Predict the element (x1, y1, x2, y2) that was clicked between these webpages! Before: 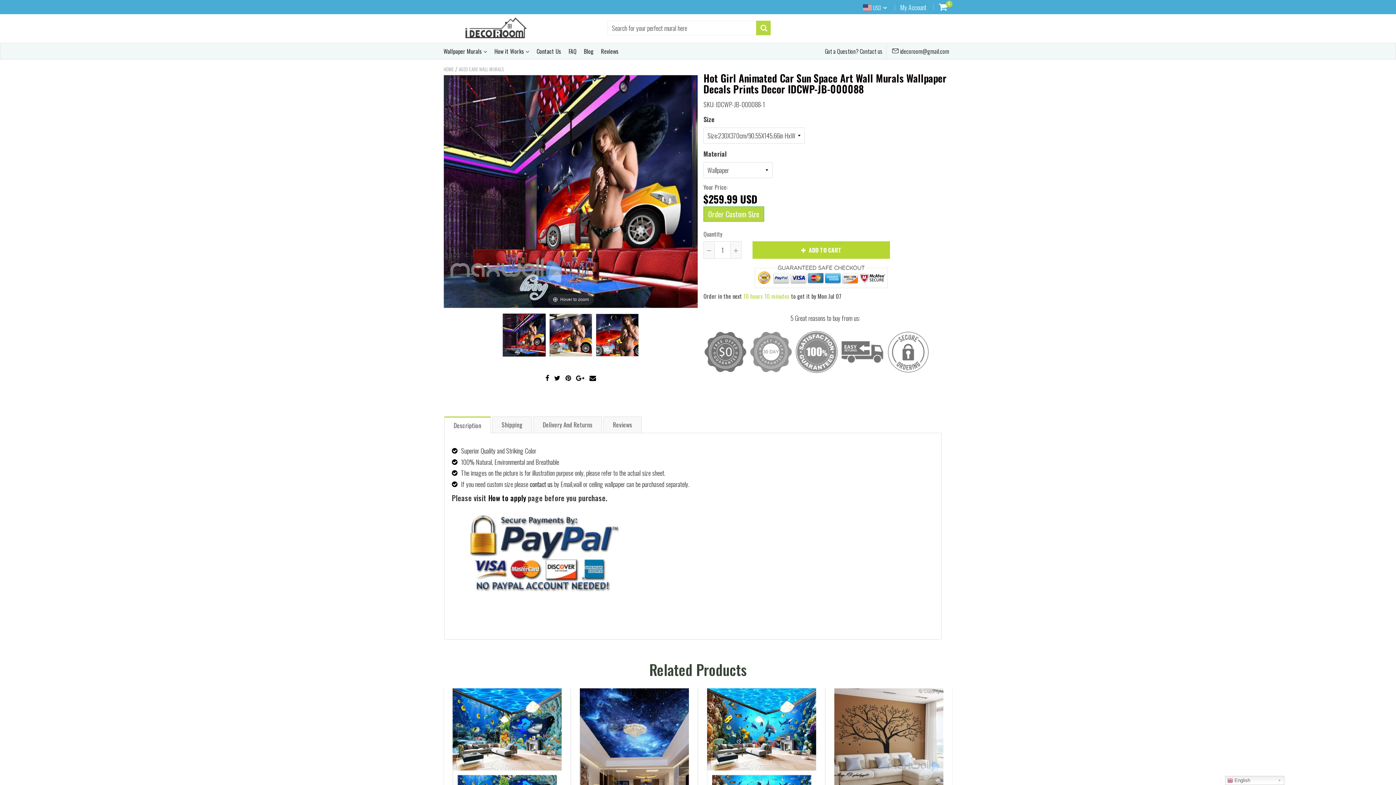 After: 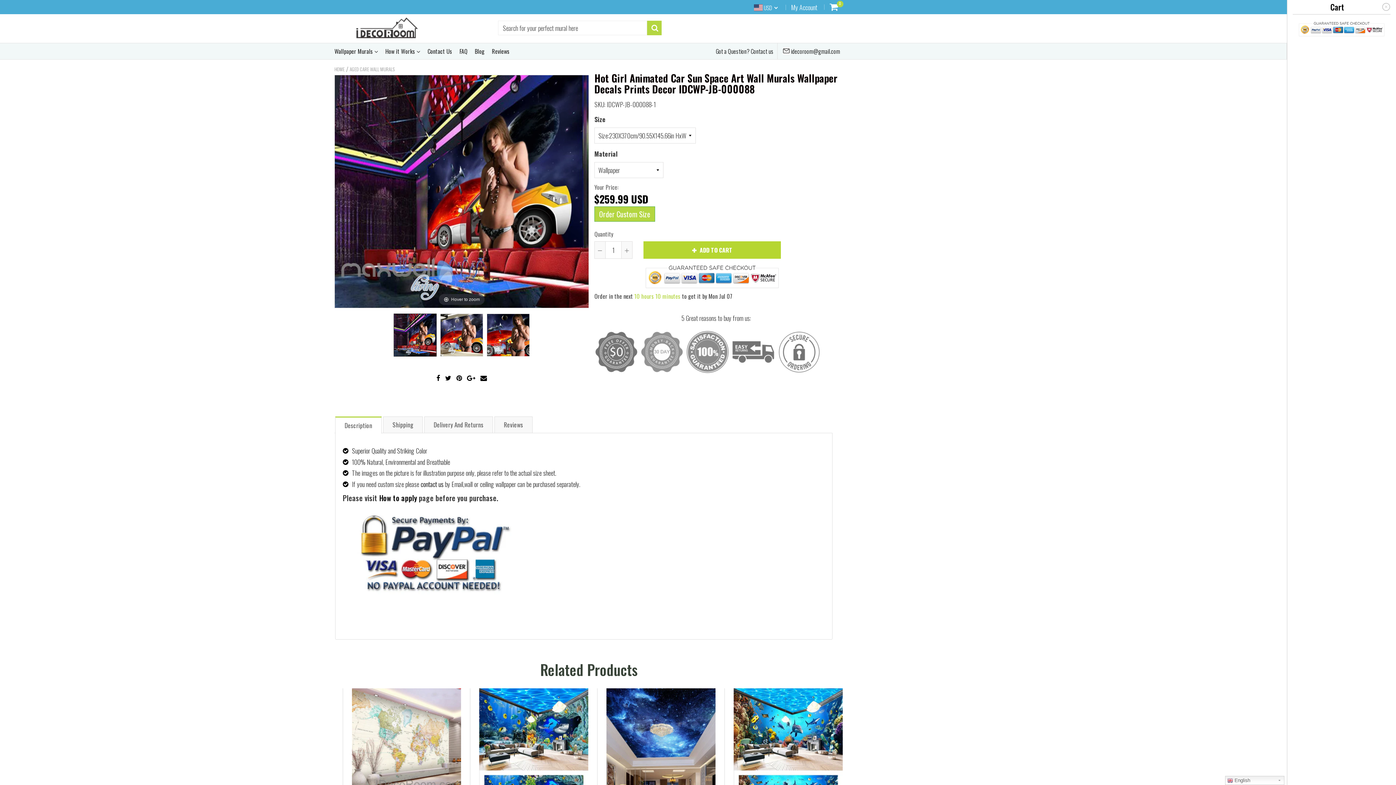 Action: label: 0 bbox: (933, 2, 952, 11)